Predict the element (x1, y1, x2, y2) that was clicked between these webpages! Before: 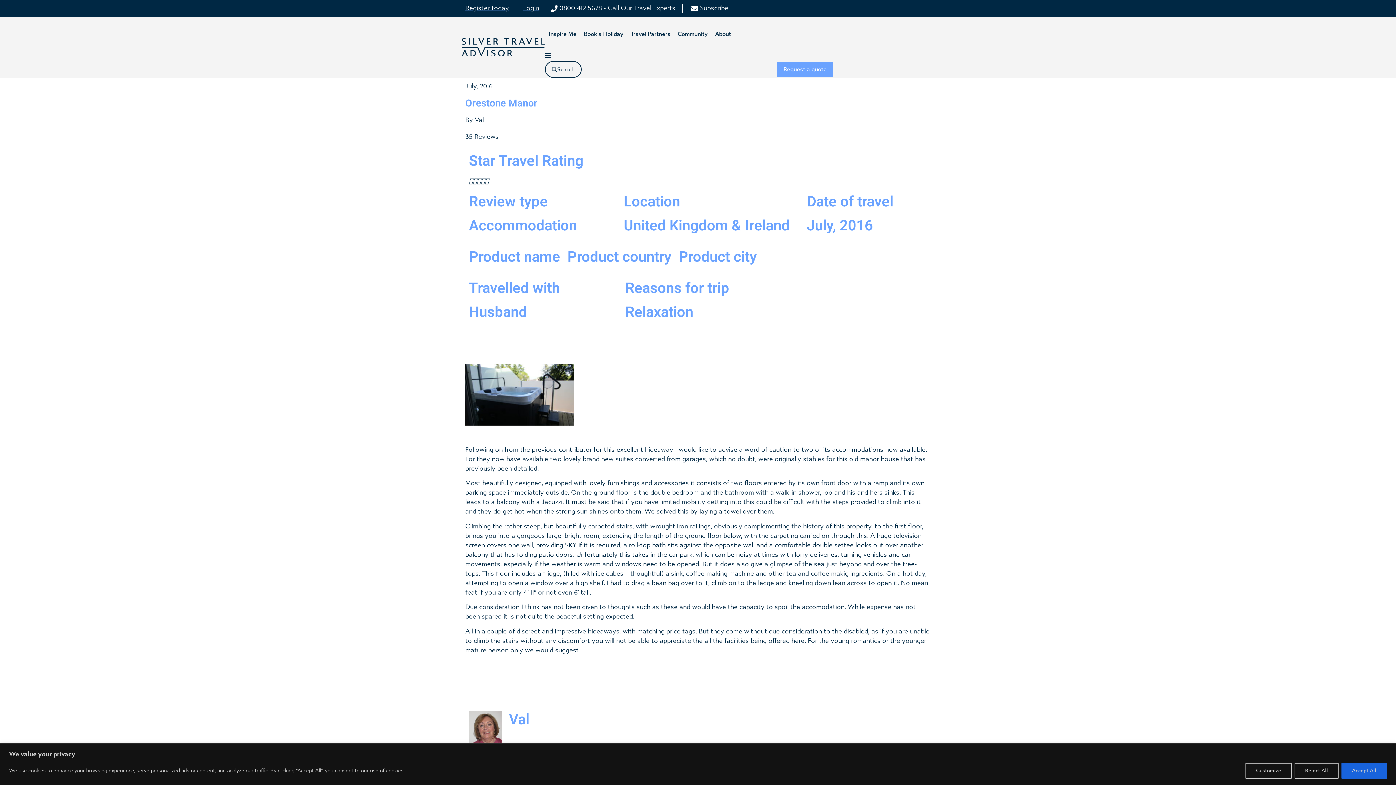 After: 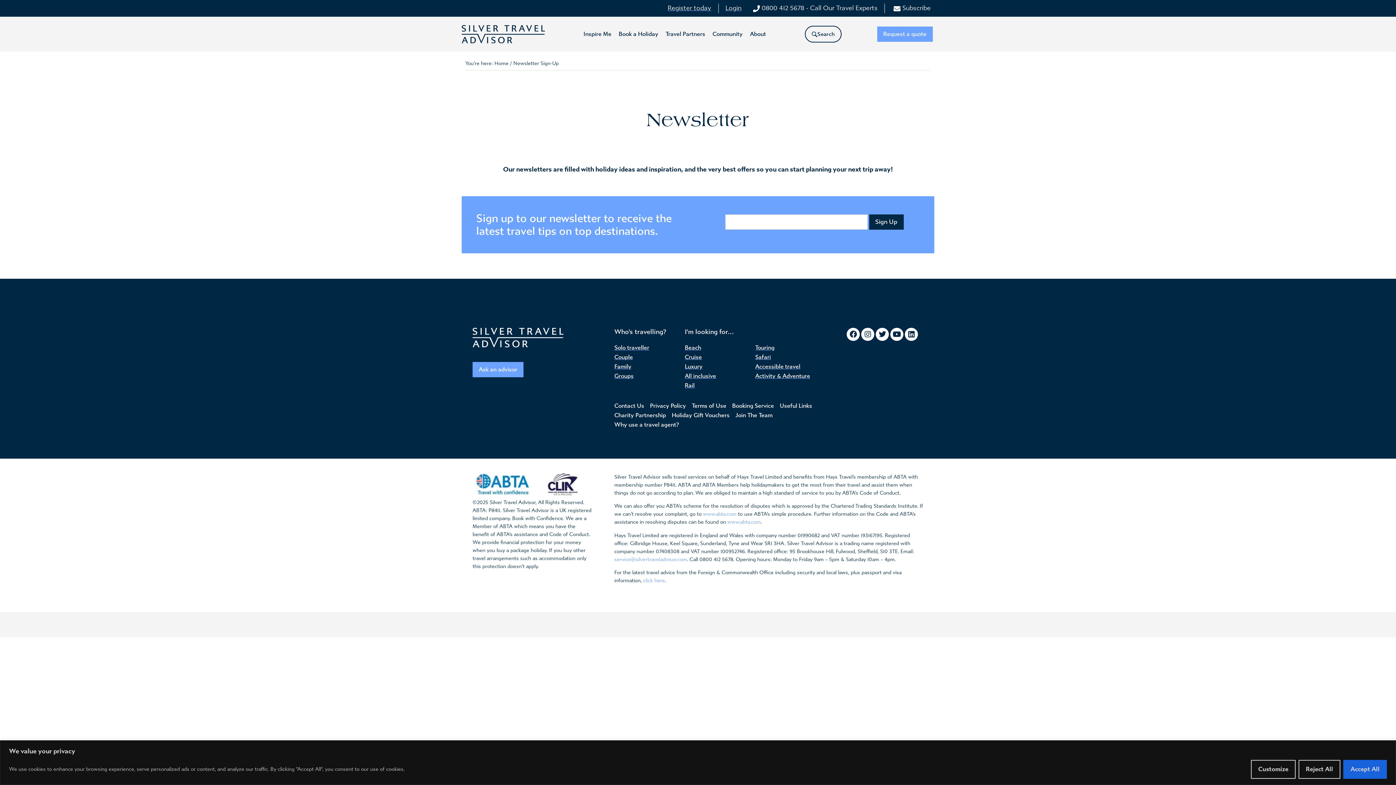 Action: bbox: (689, 3, 728, 13) label: Subscribe